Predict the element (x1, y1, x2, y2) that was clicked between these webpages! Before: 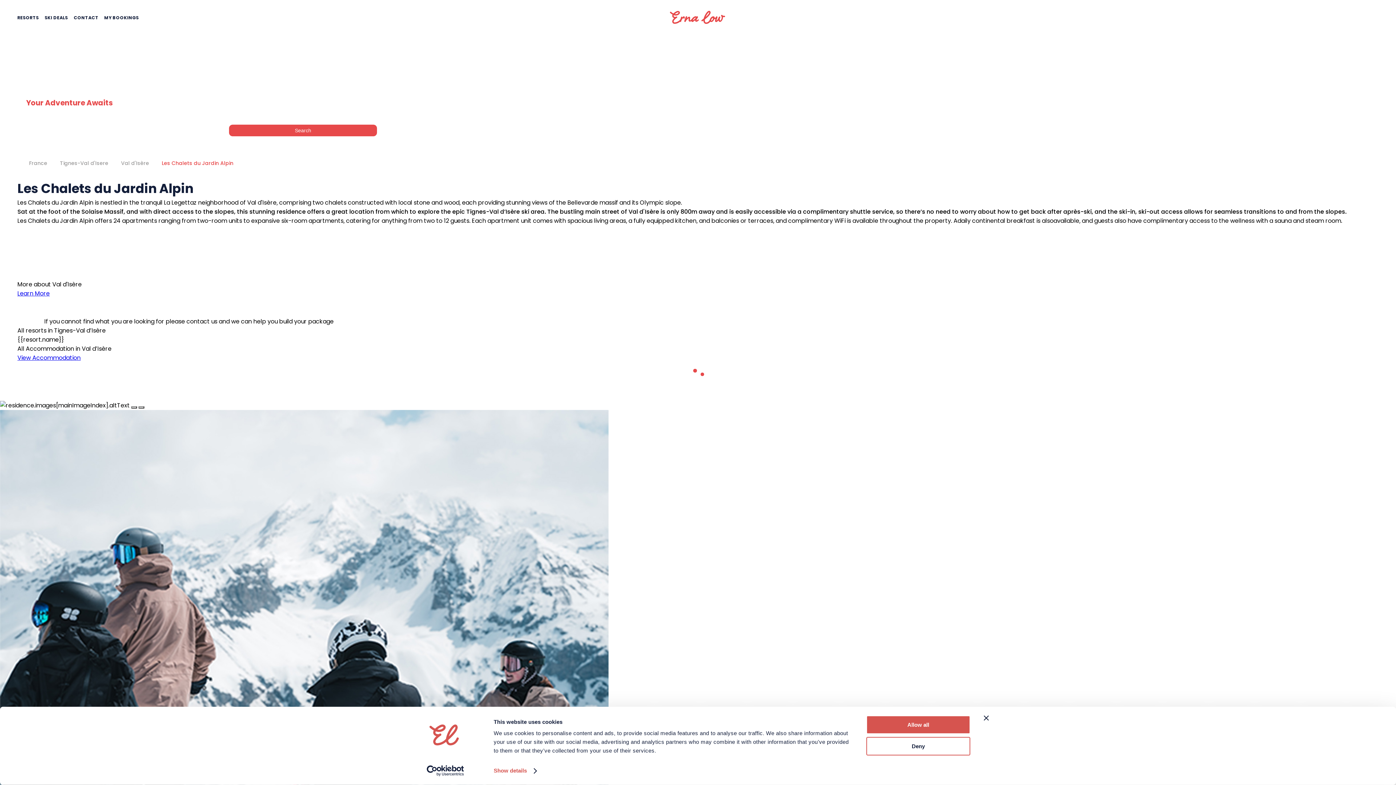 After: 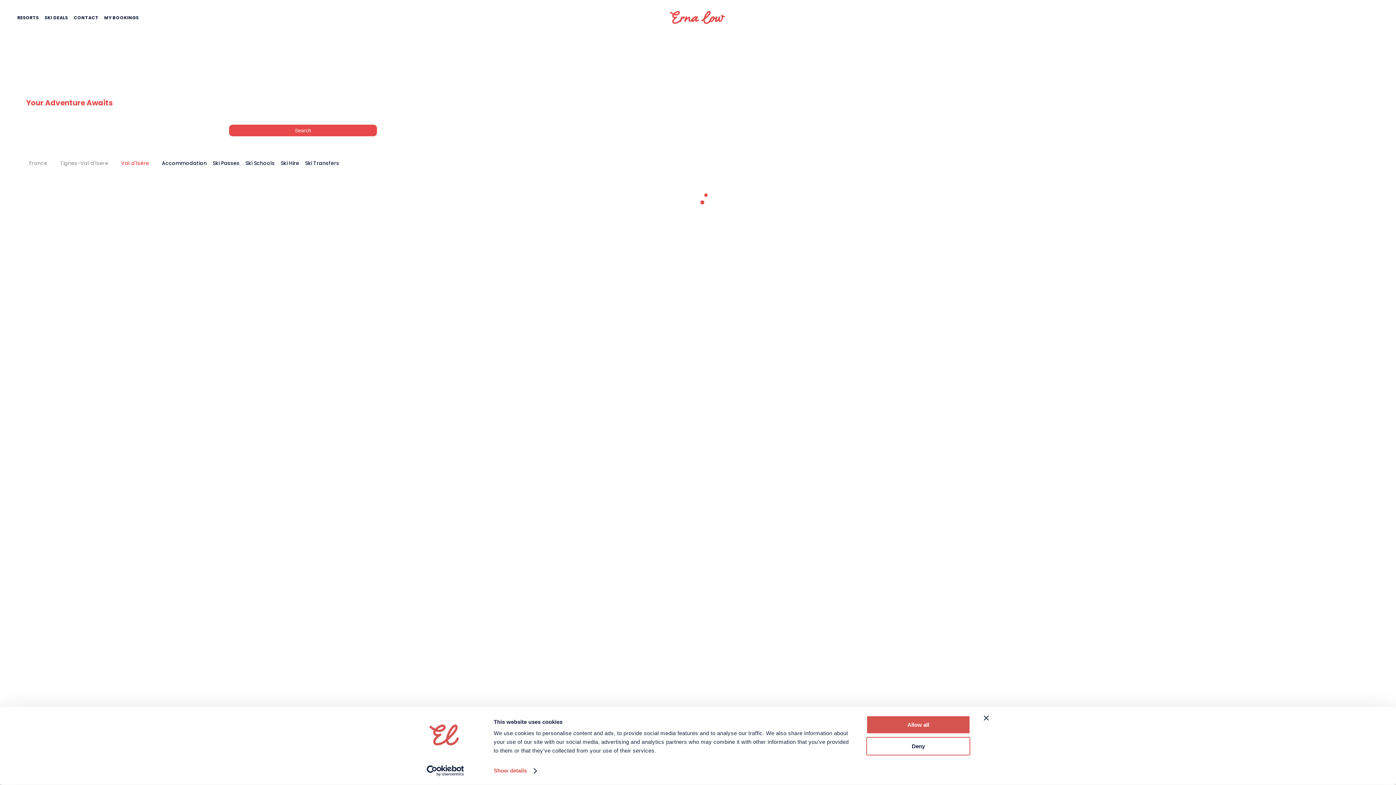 Action: bbox: (121, 150, 149, 176) label: Val d'Isère